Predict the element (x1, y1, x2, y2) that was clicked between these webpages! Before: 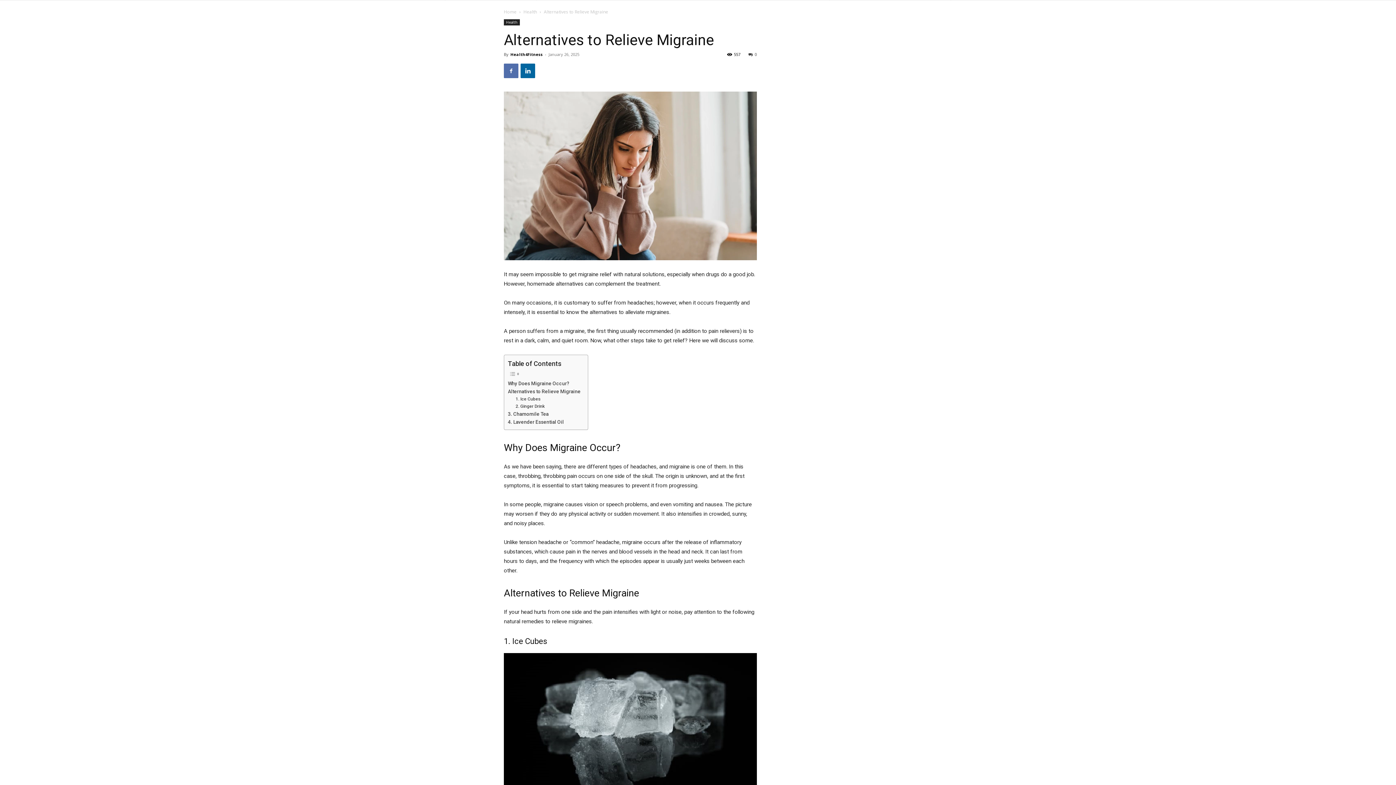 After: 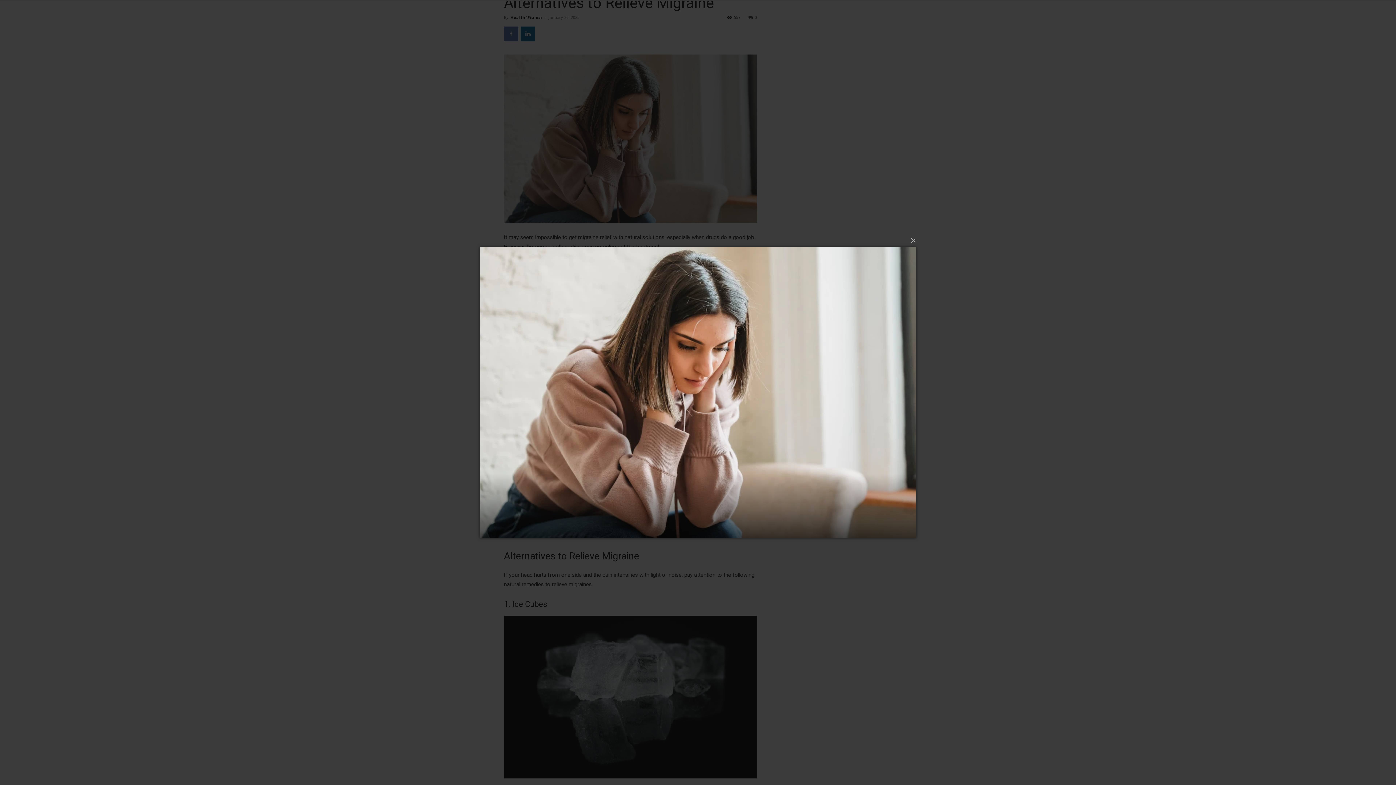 Action: bbox: (504, 91, 757, 260)